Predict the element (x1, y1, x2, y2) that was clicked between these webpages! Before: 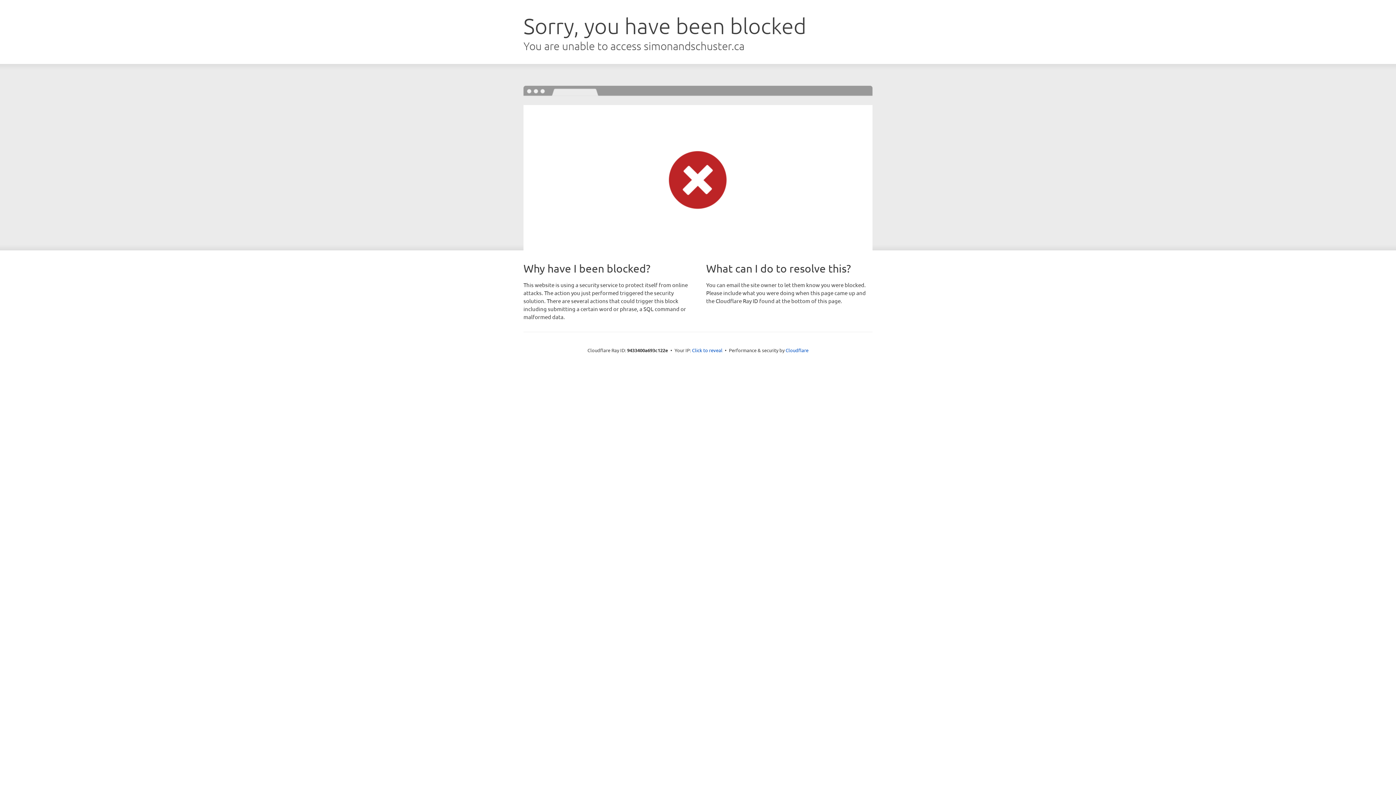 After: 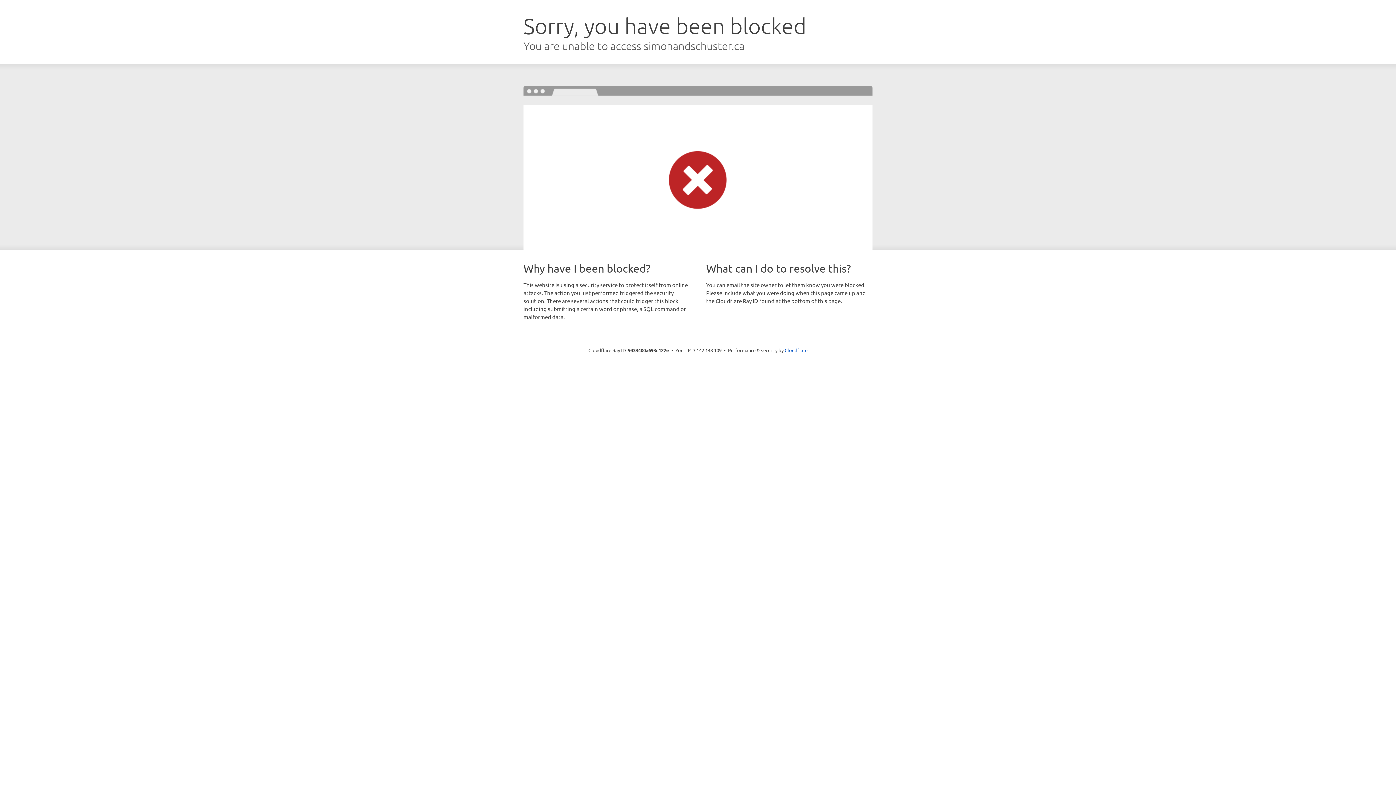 Action: label: Click to reveal bbox: (692, 346, 722, 353)